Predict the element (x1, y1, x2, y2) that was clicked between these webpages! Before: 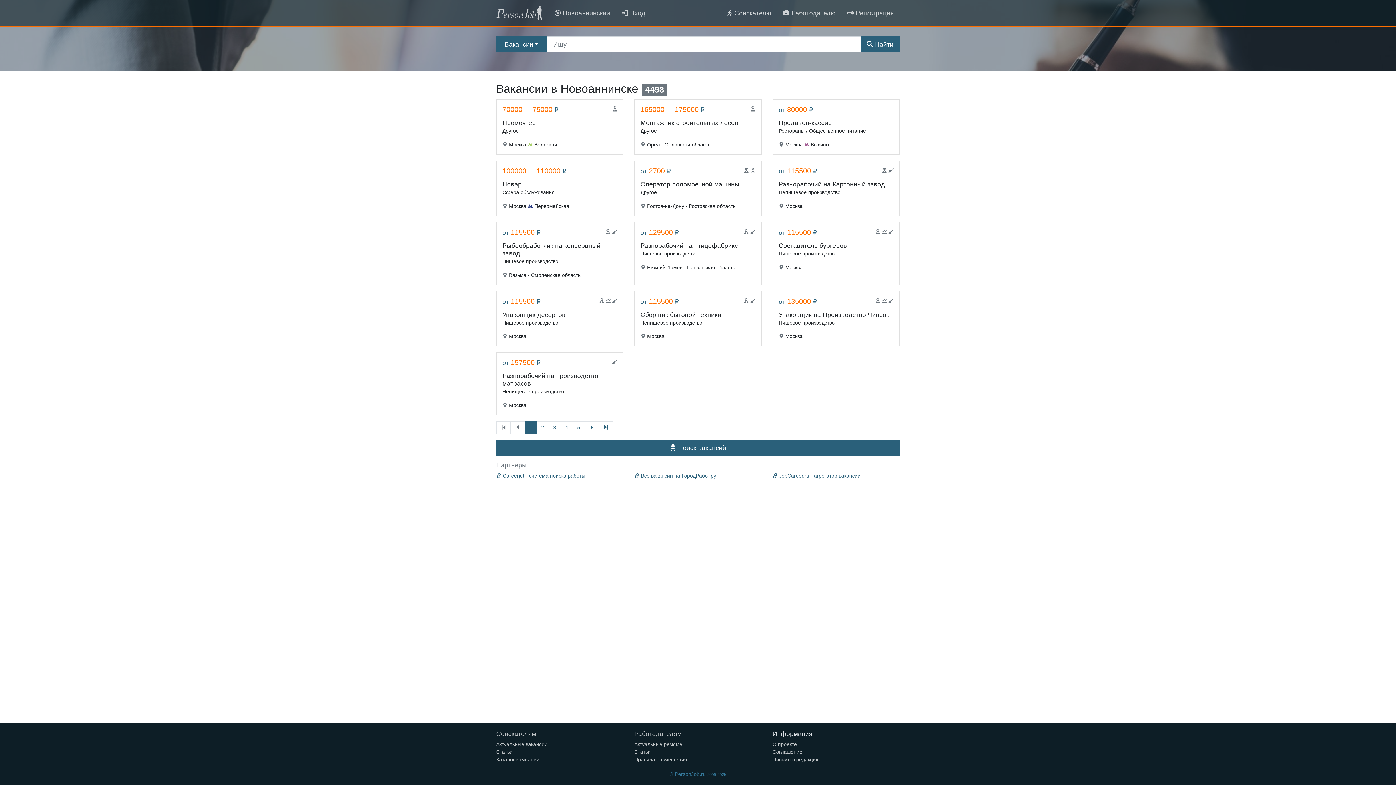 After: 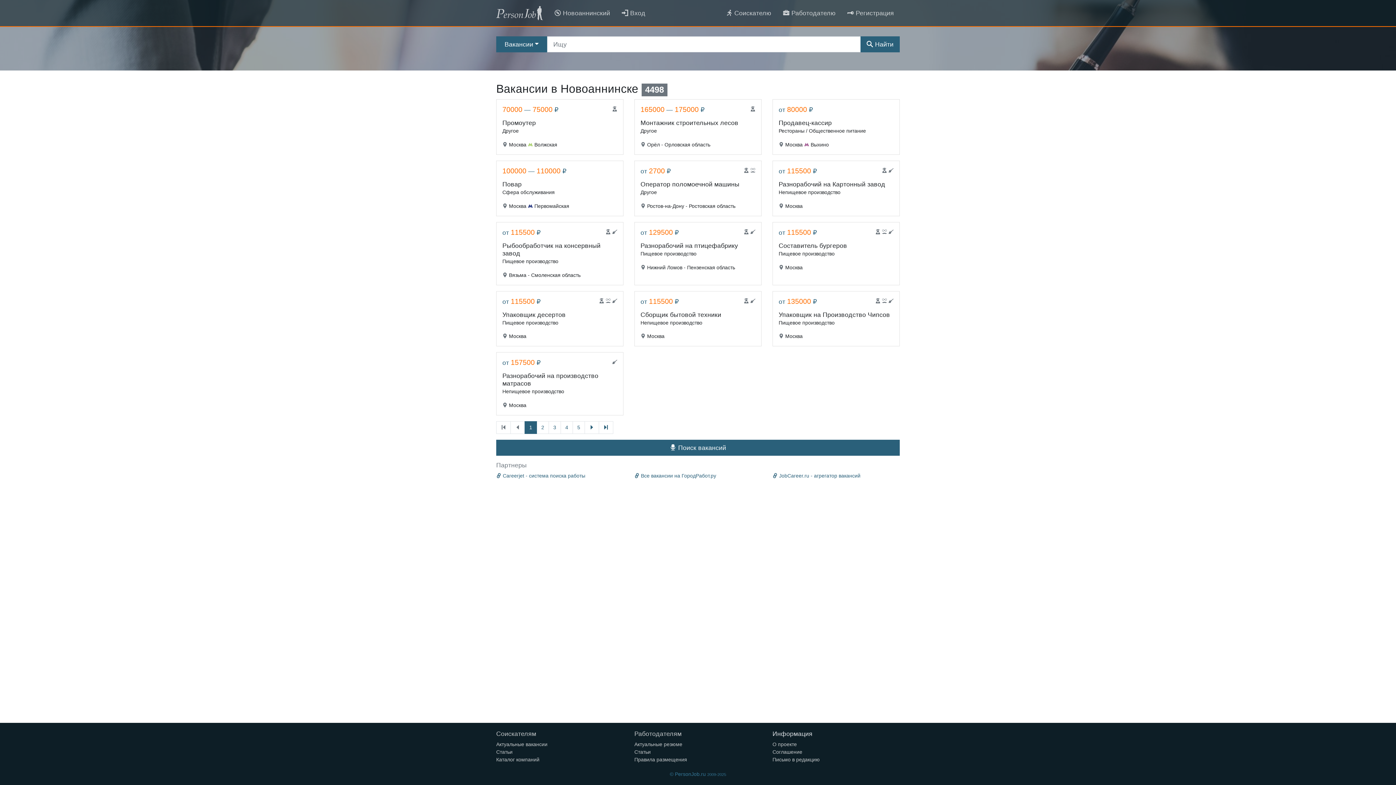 Action: label:  Найти bbox: (860, 36, 900, 52)